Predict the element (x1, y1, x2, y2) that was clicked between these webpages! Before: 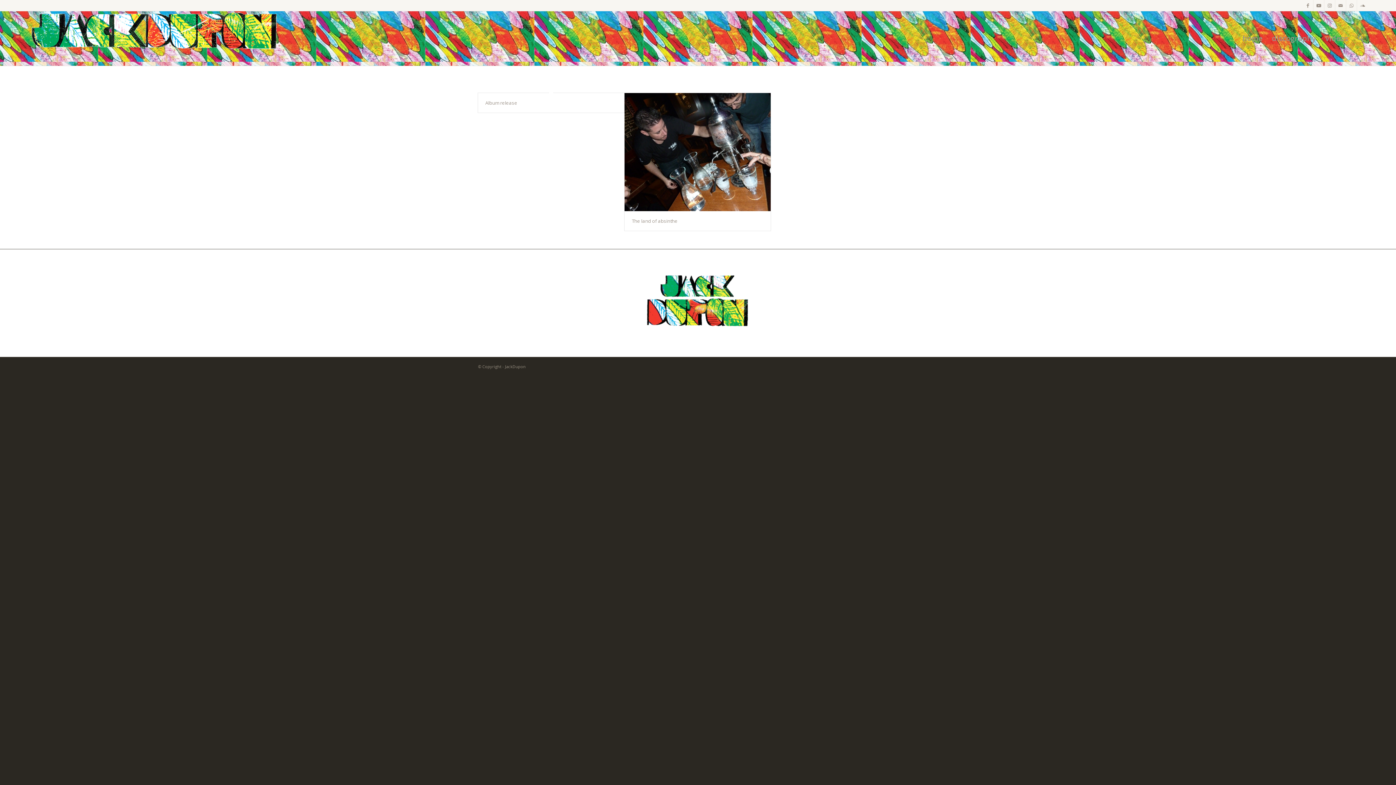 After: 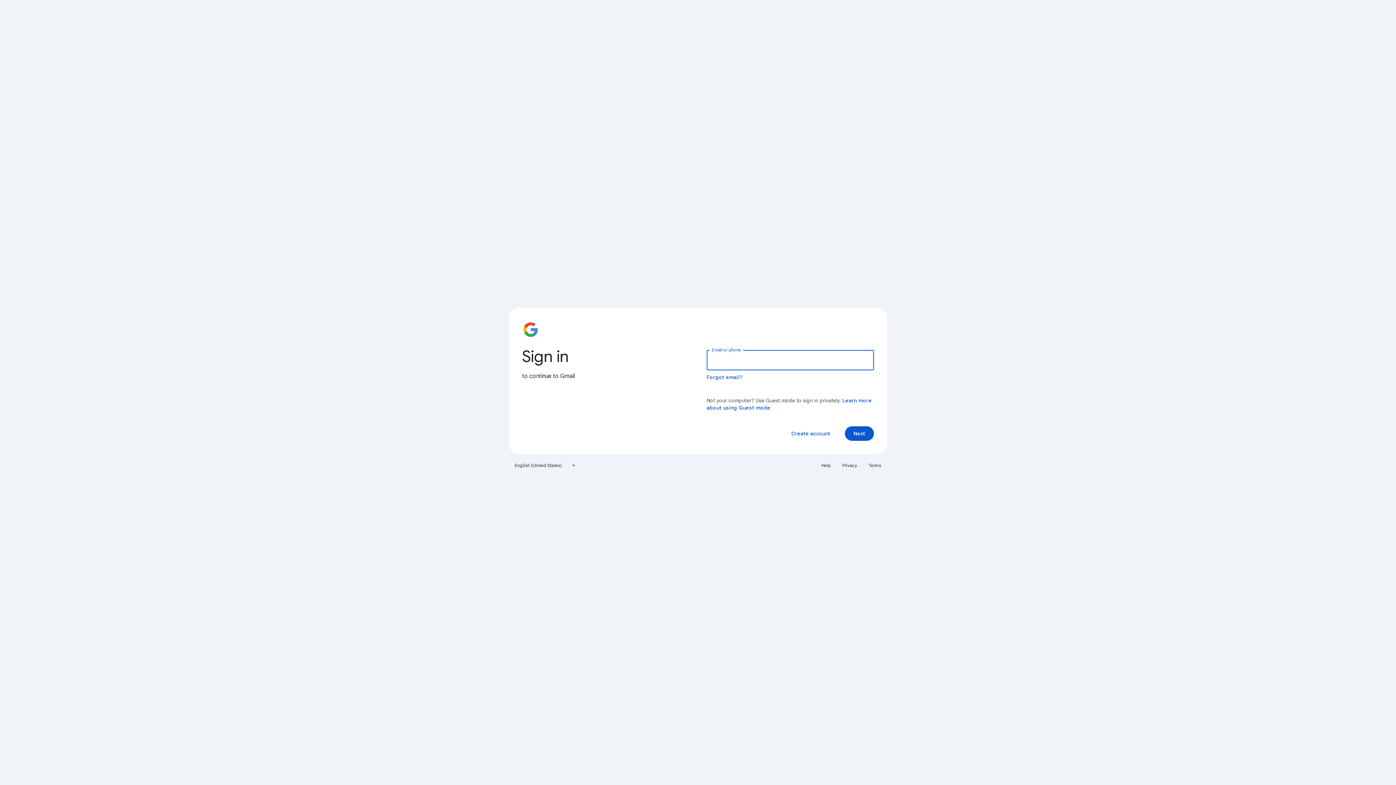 Action: label: Lien vers Mail bbox: (1335, 0, 1346, 10)